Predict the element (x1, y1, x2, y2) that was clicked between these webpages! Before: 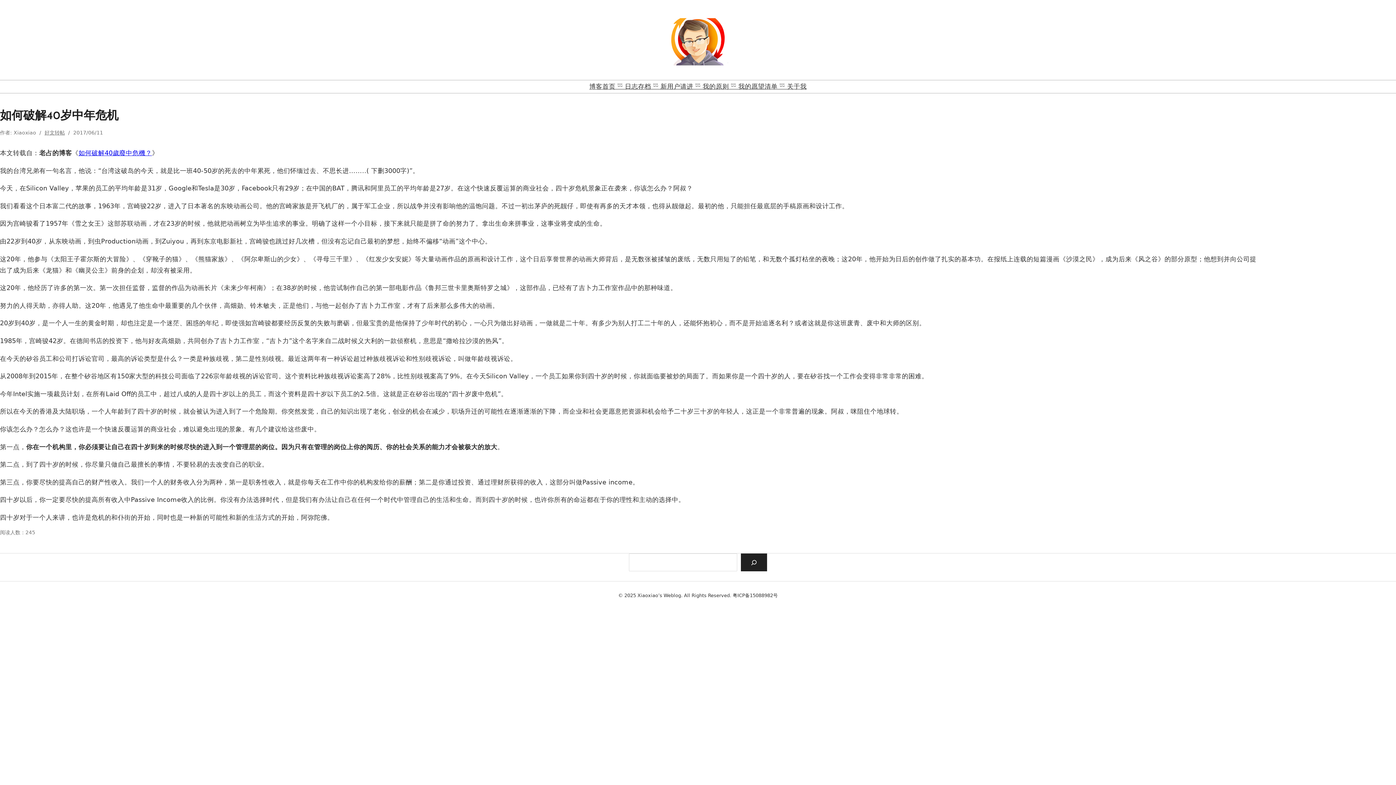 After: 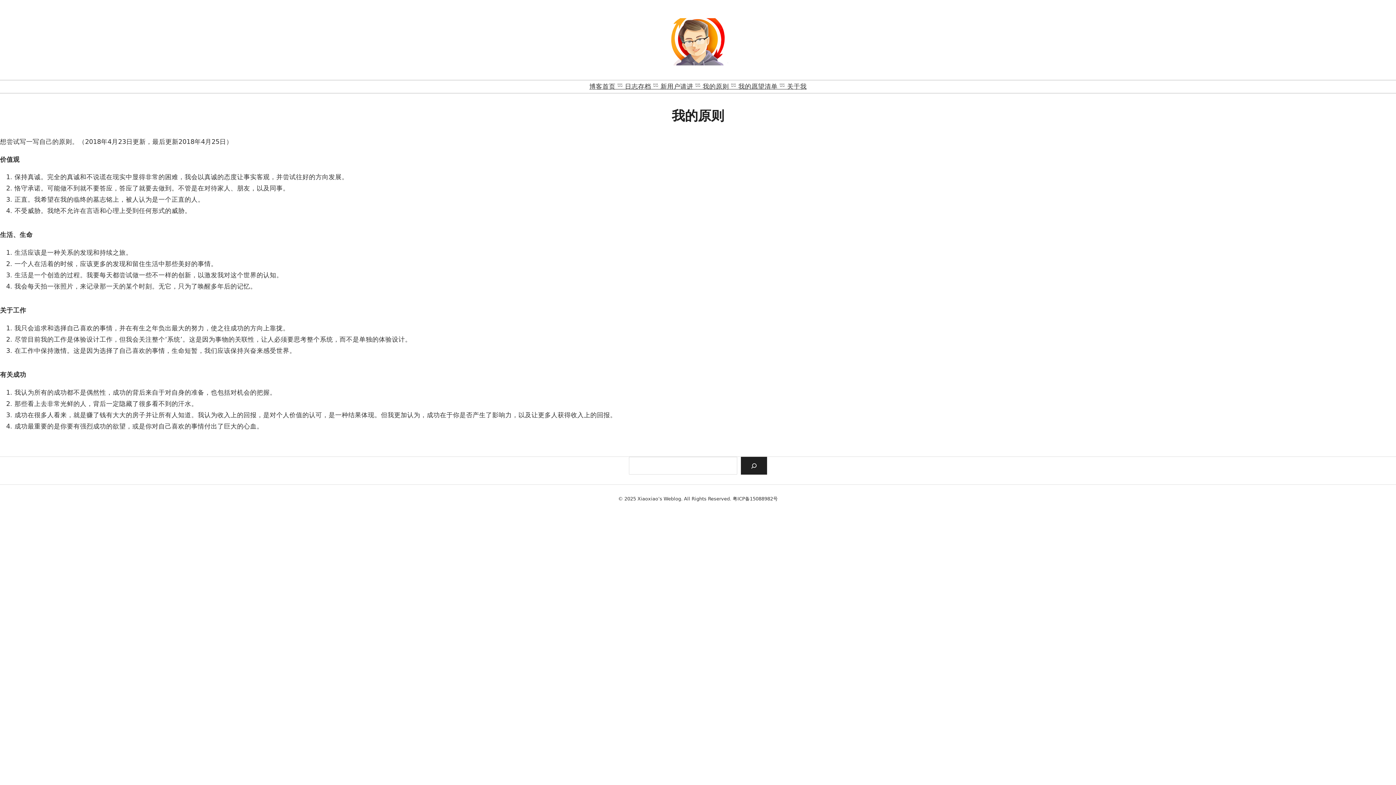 Action: bbox: (698, 80, 733, 93) label: ᵕ̈ 我的原则 ᵕ̈